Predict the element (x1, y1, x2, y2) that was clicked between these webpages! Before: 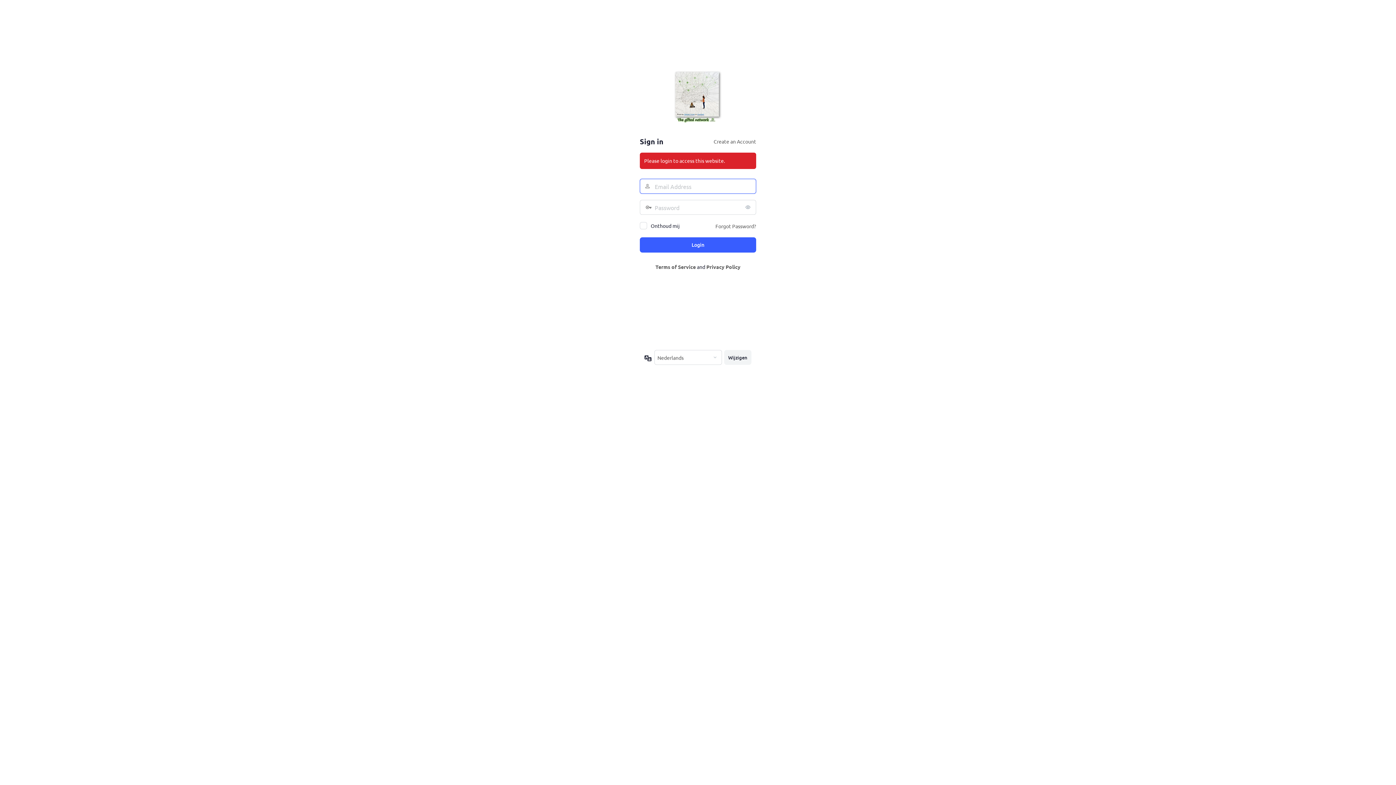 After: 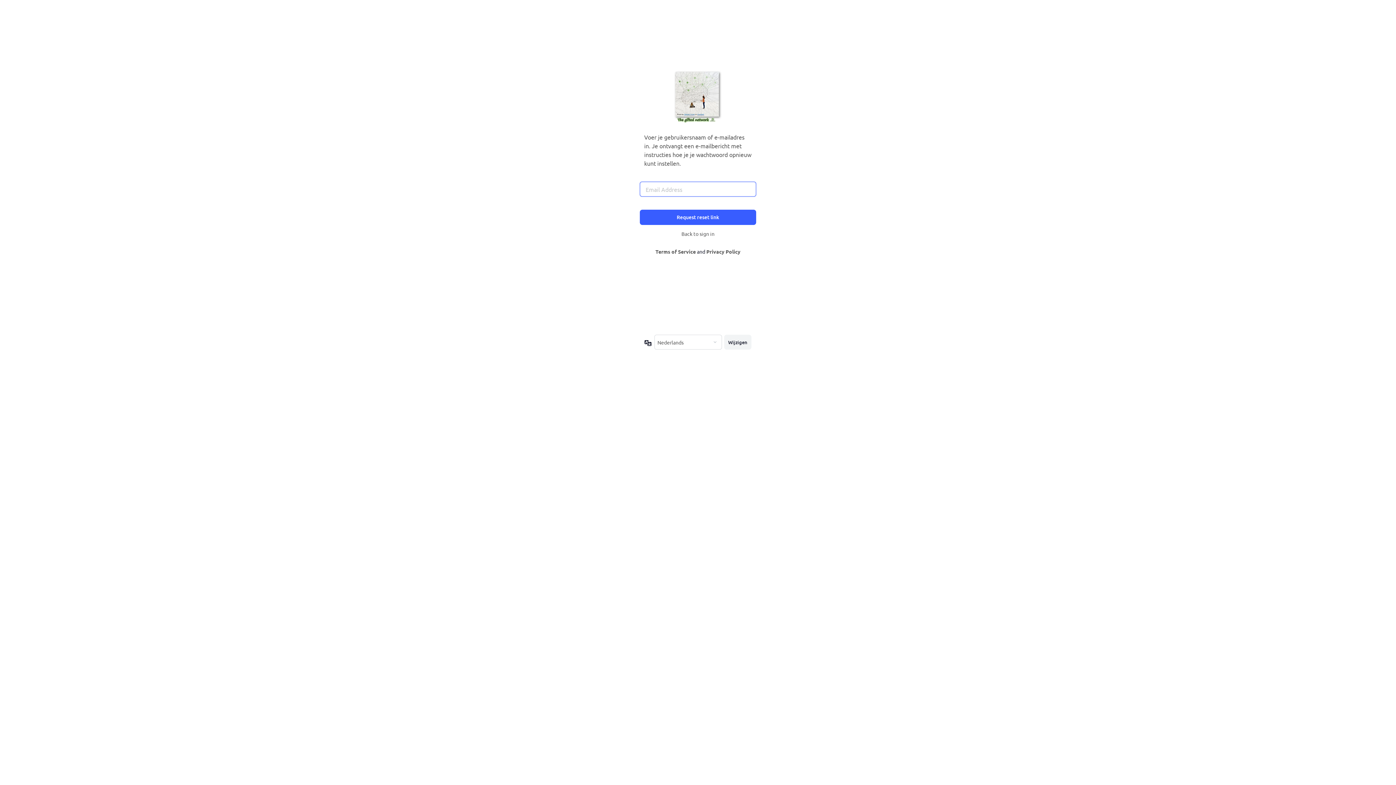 Action: label: Forgot Password? bbox: (715, 223, 756, 229)